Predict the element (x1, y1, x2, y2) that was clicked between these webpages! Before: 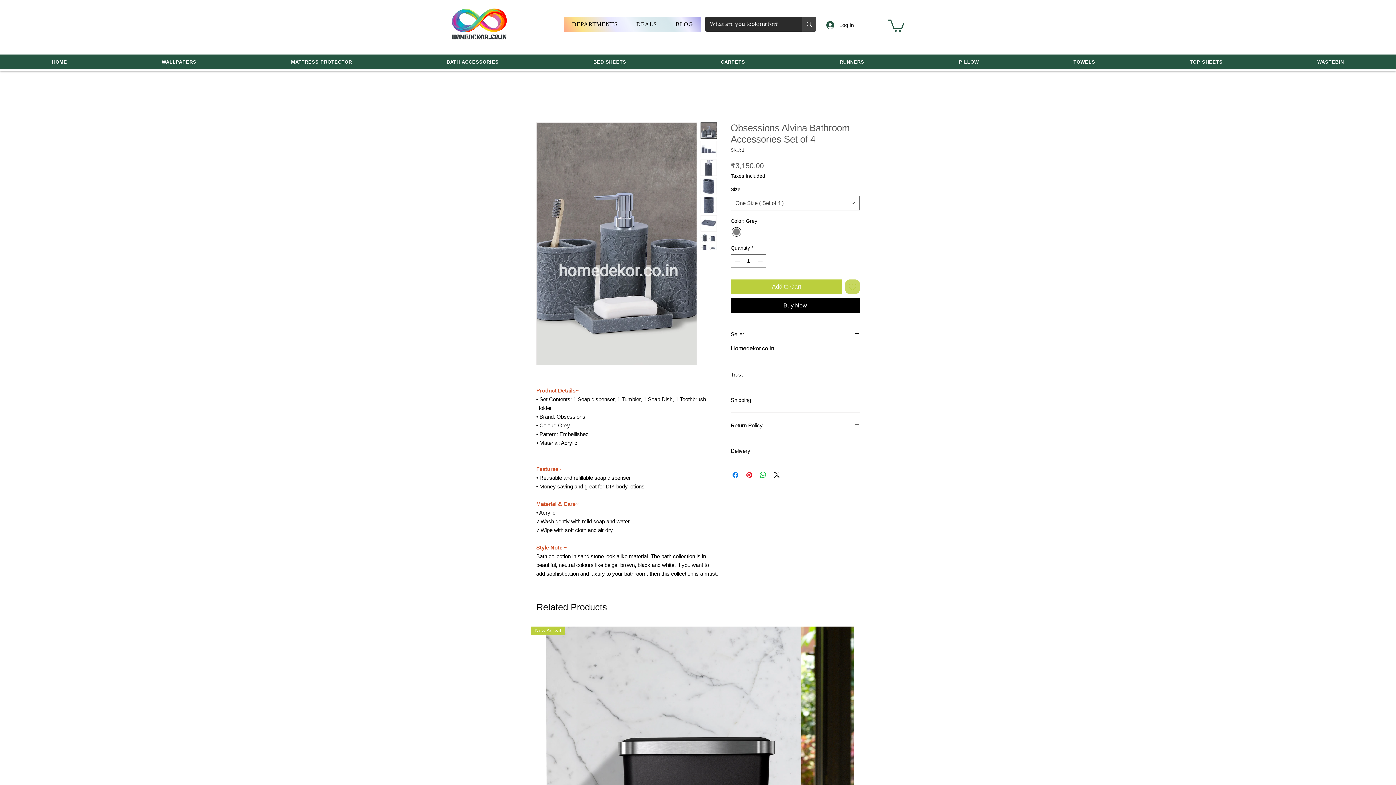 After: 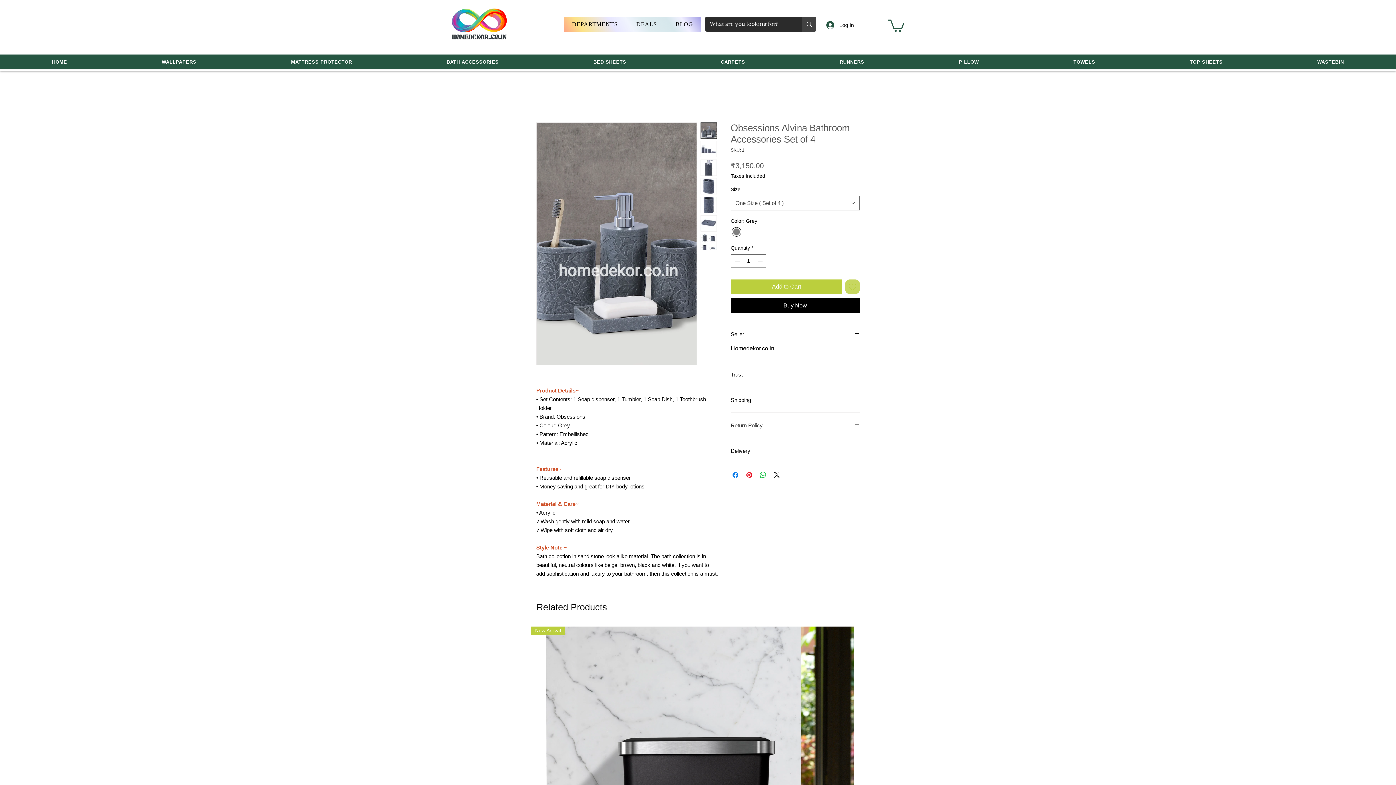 Action: label: Return Policy bbox: (730, 421, 860, 429)